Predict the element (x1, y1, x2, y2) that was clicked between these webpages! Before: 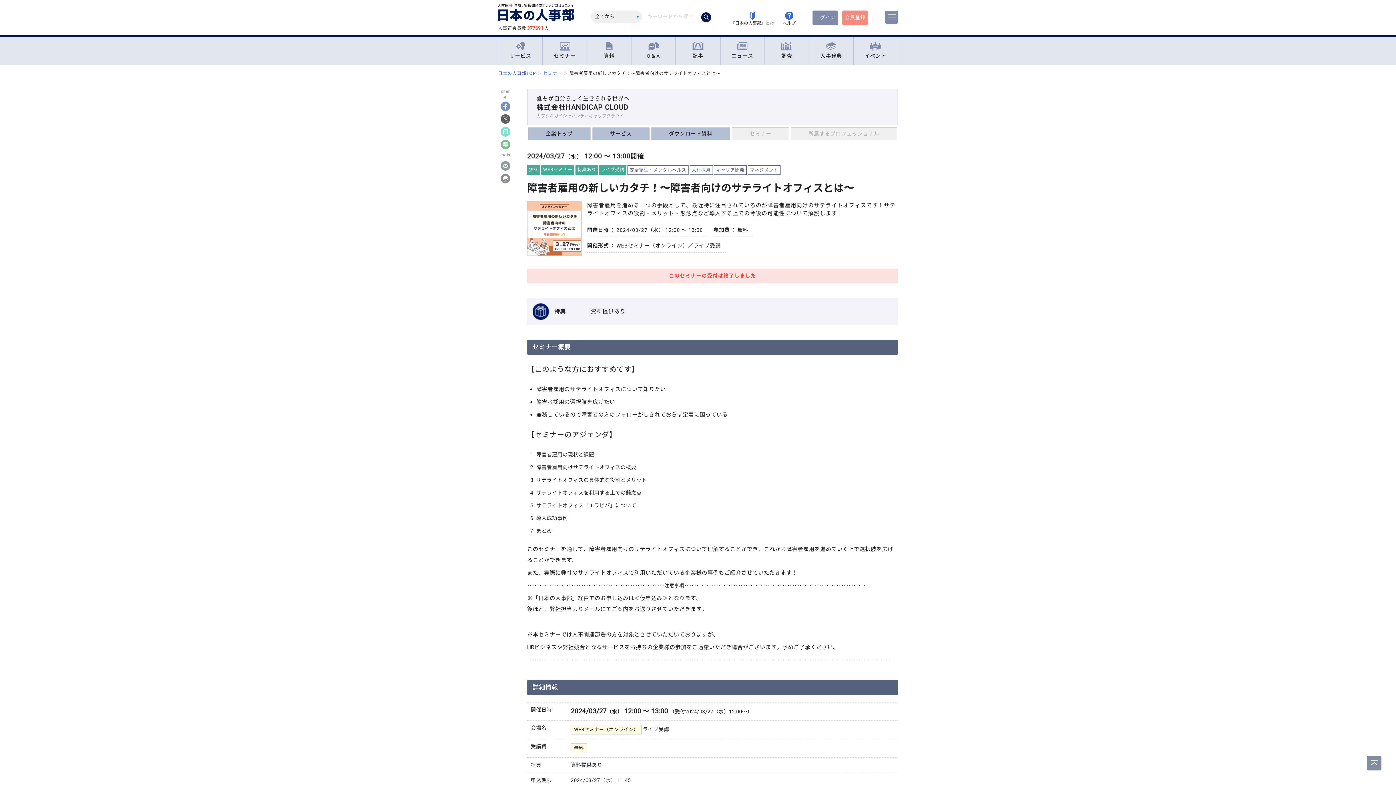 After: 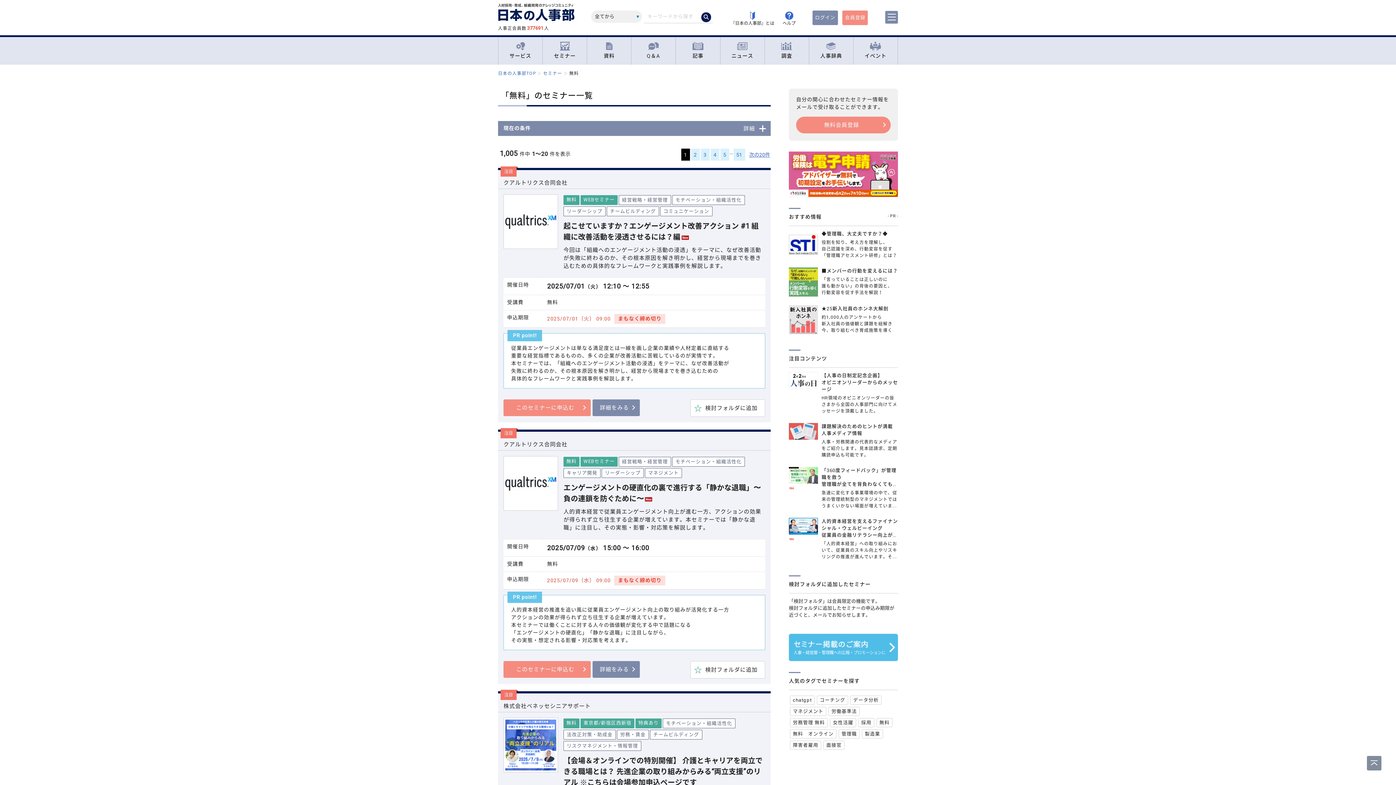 Action: label: 無料 bbox: (570, 743, 587, 753)